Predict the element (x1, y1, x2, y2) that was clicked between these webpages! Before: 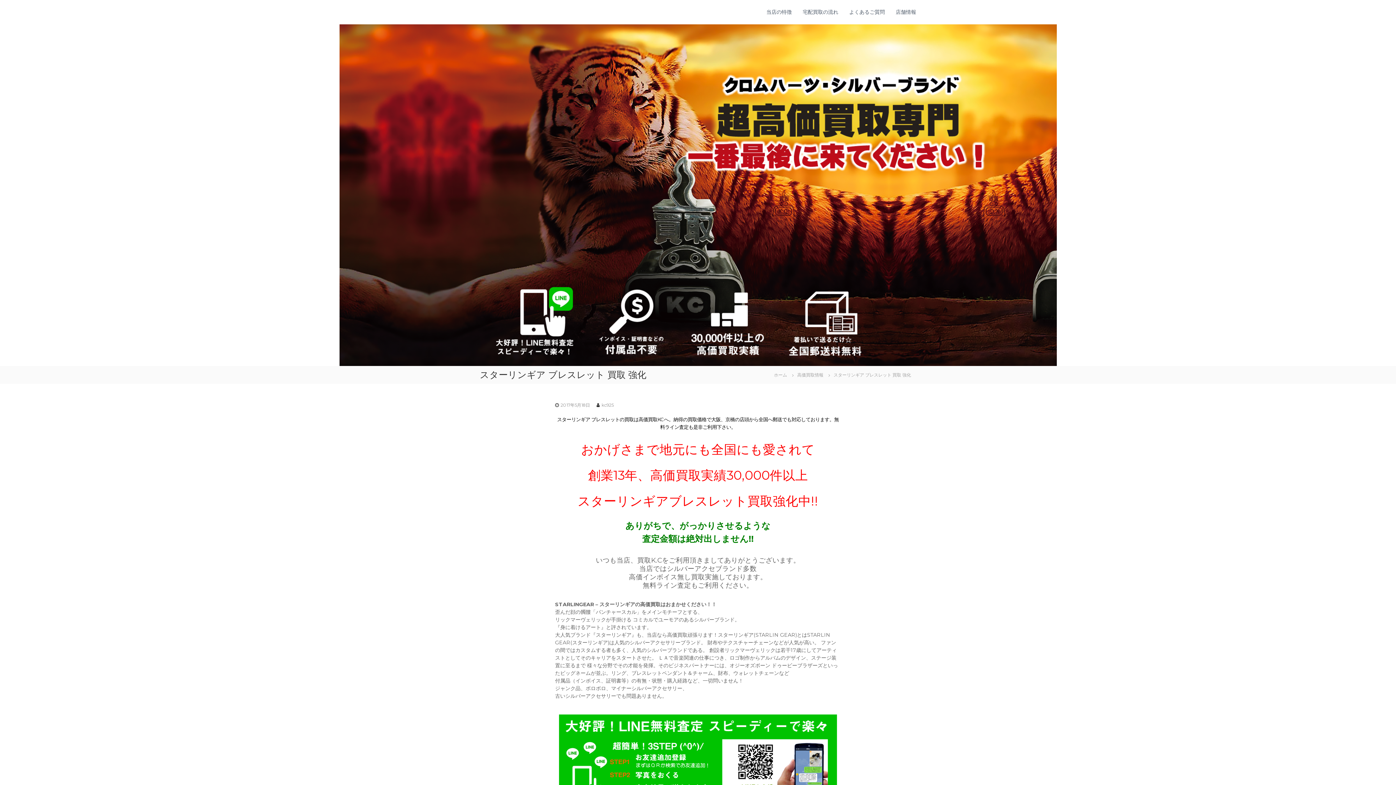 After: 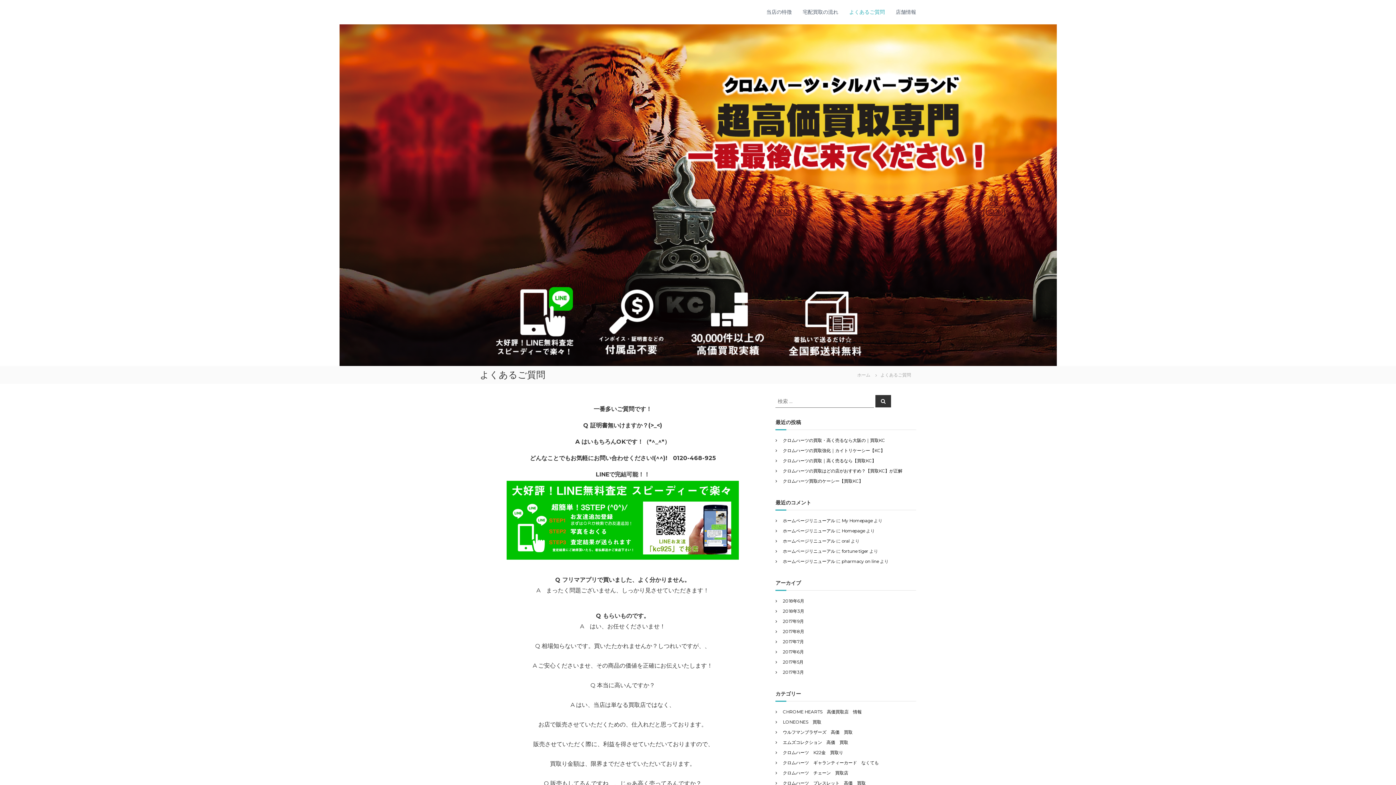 Action: label: よくあるご質問 bbox: (849, 8, 885, 15)